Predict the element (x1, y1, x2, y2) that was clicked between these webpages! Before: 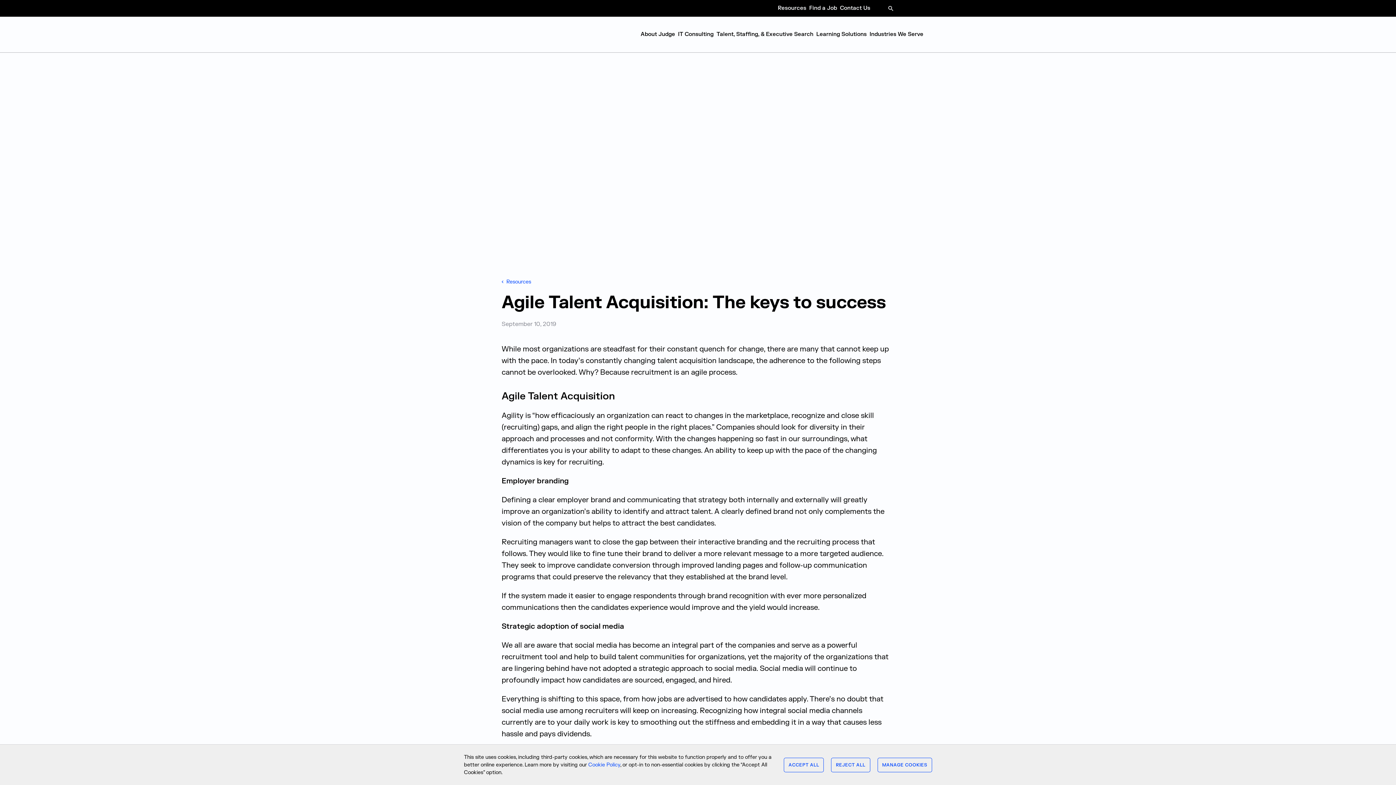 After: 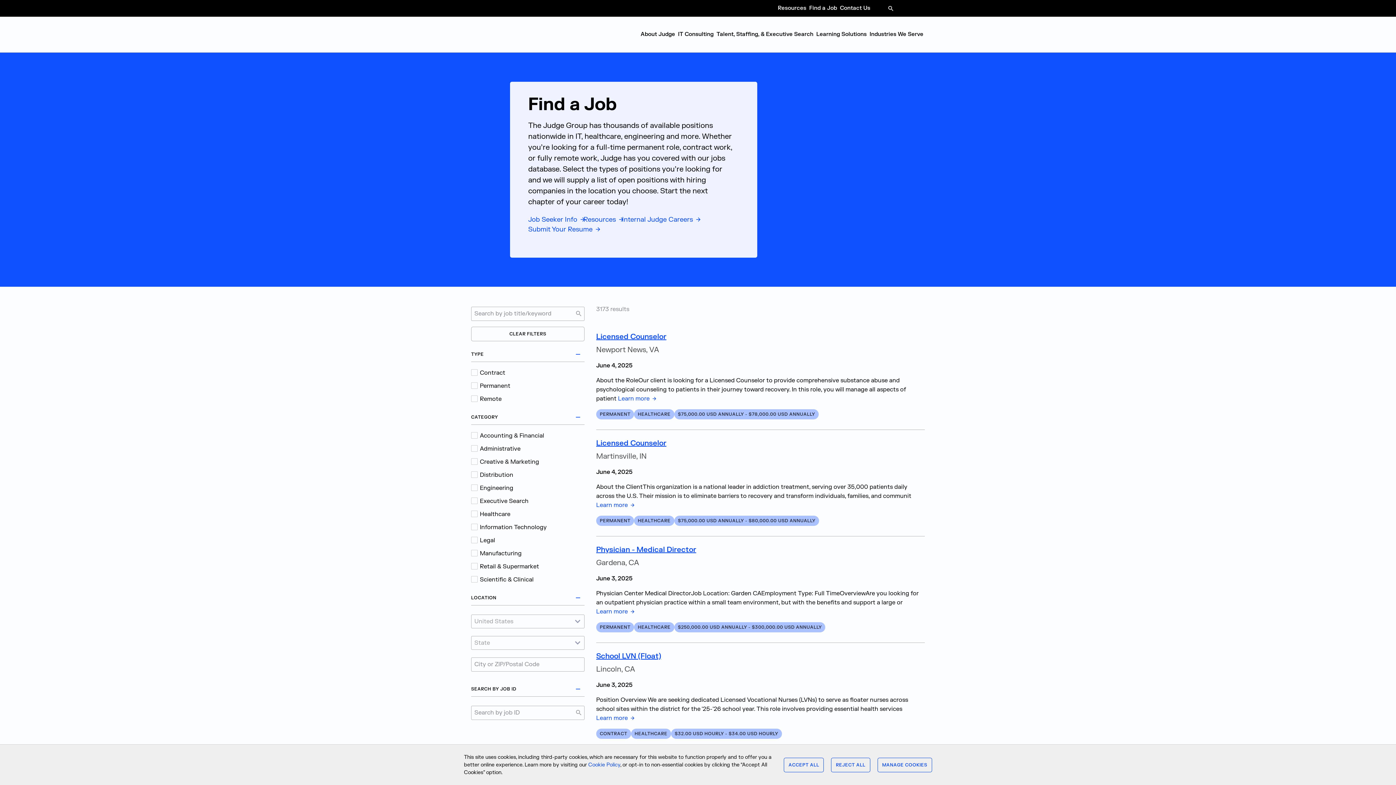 Action: label: Find a Job bbox: (808, 2, 838, 14)